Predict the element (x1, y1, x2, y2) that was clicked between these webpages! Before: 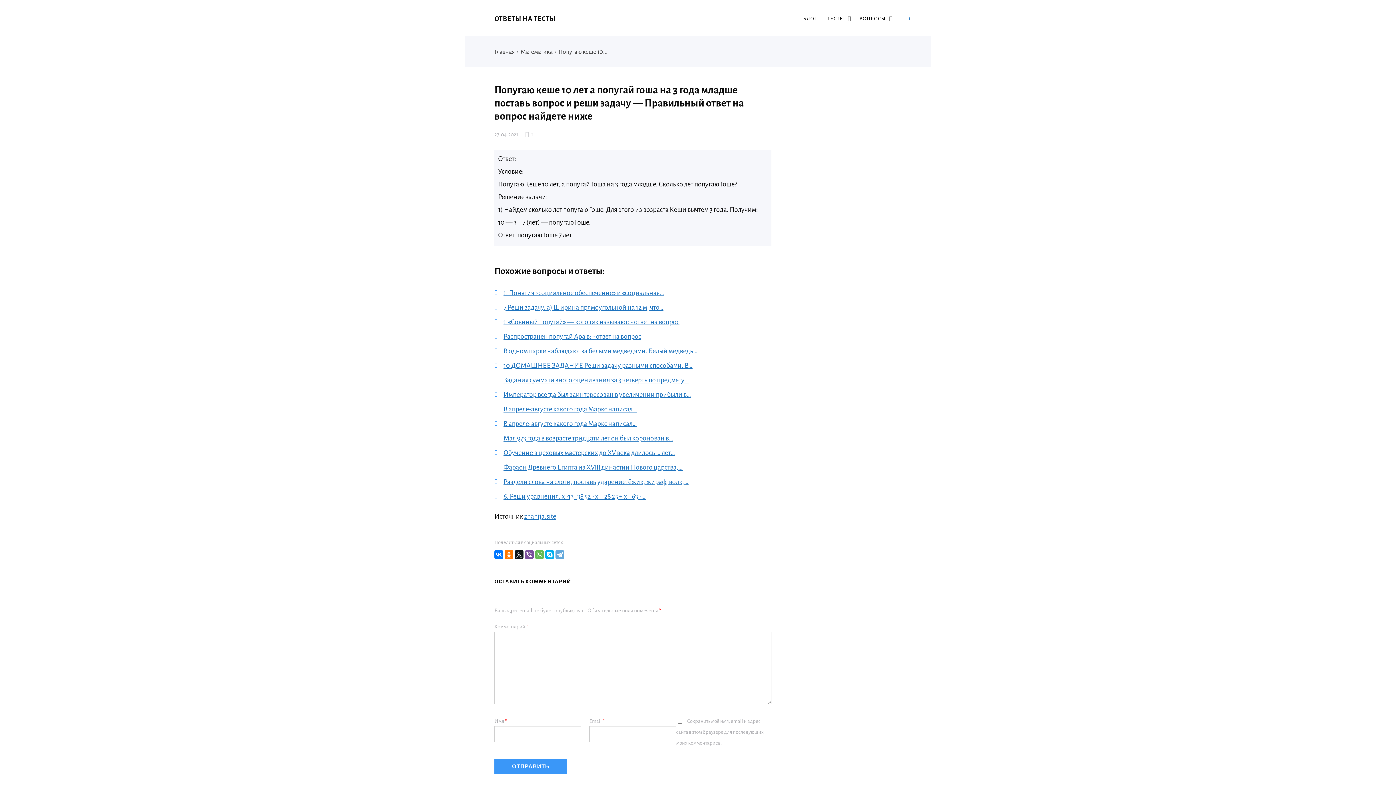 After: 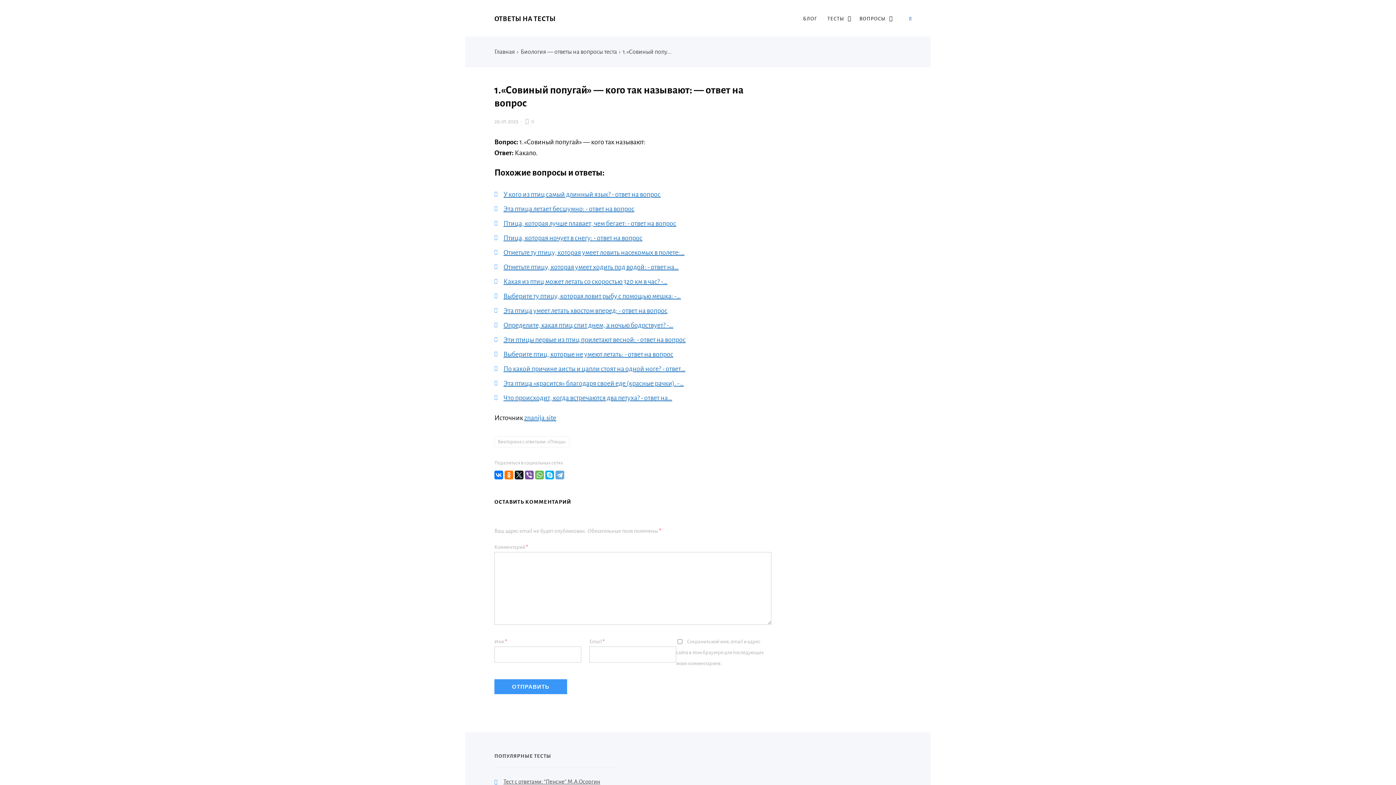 Action: label: 1.«Совиный попугай» — кого так называют: - ответ на вопрос bbox: (503, 318, 679, 325)